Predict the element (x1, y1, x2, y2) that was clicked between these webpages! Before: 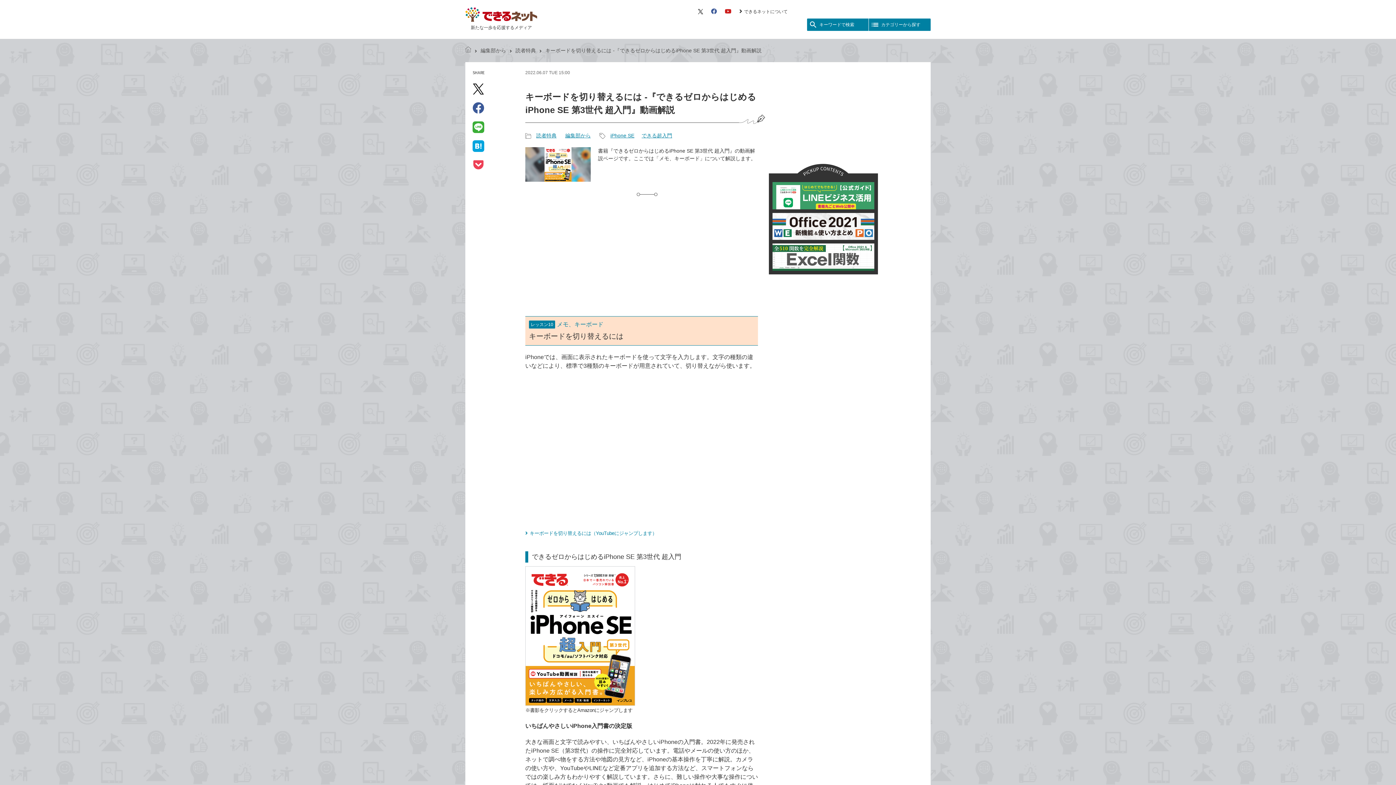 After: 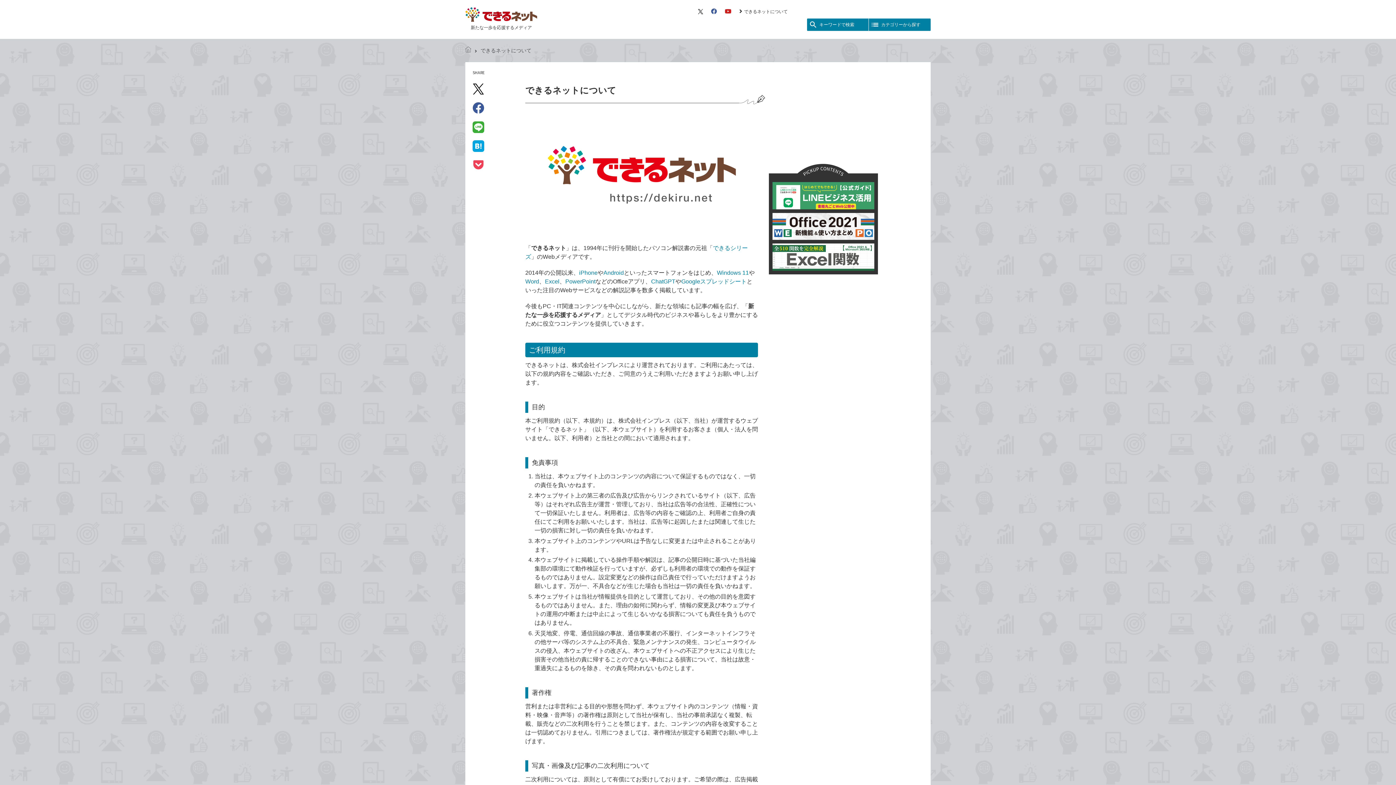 Action: bbox: (739, 8, 787, 14) label: できるネットについて